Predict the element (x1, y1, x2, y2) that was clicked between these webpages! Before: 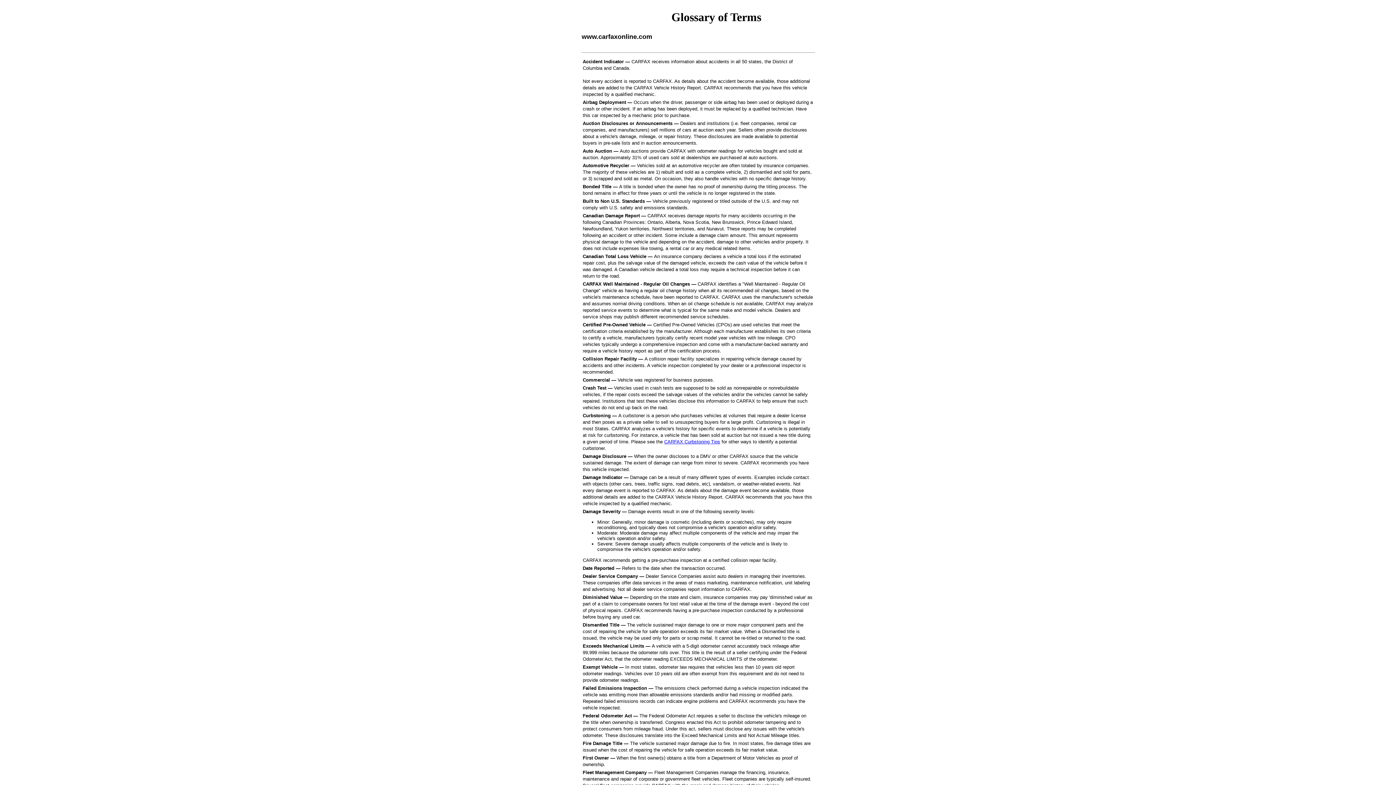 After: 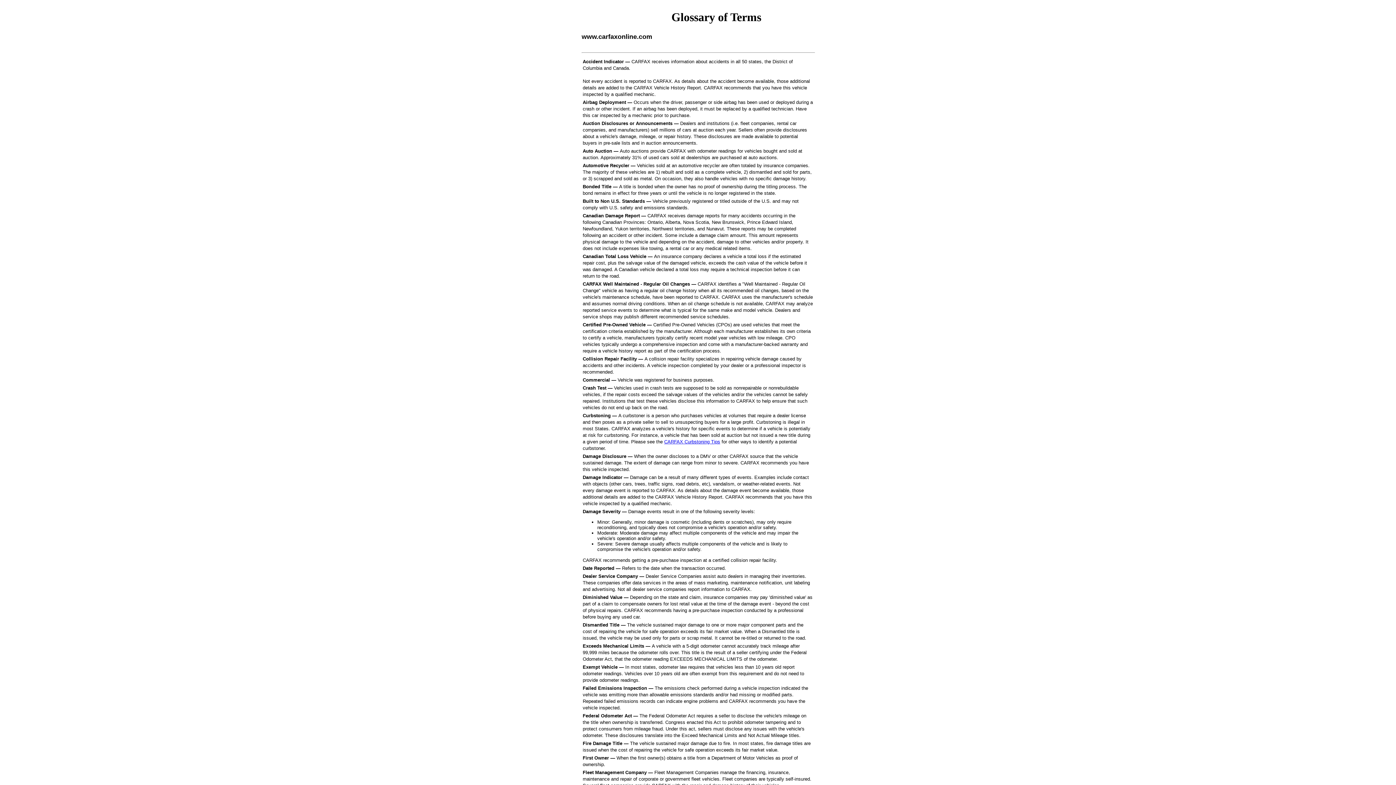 Action: label: Bonded Title bbox: (582, 184, 611, 189)